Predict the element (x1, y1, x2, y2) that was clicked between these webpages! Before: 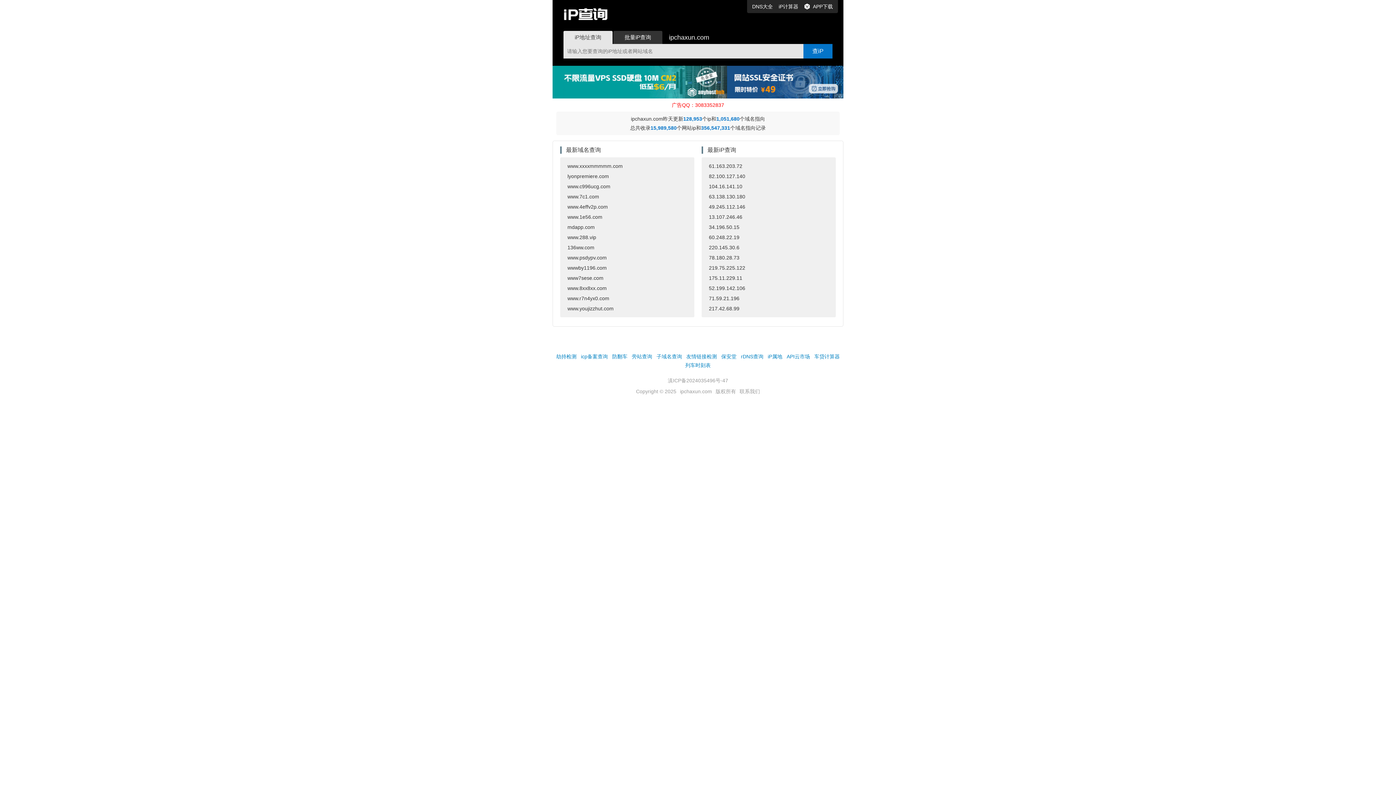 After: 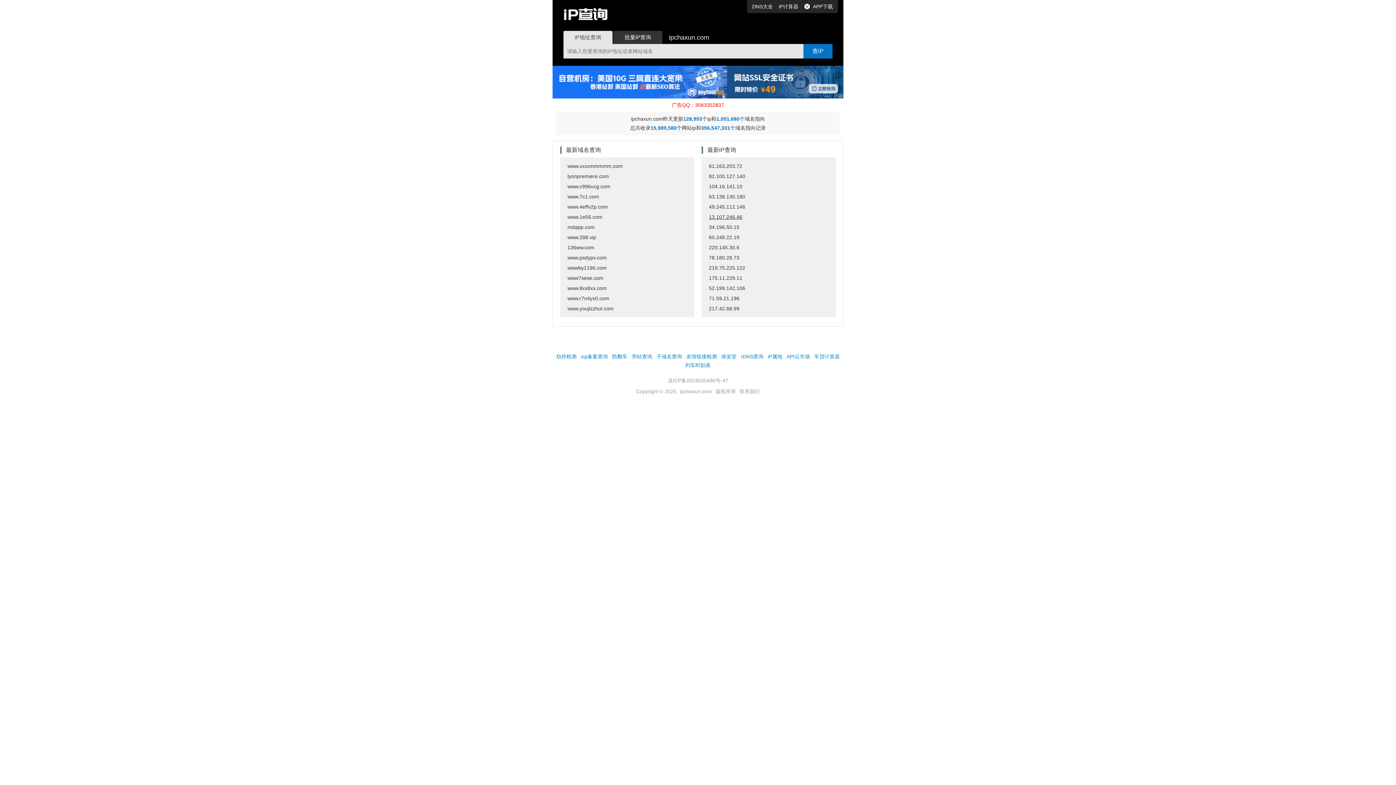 Action: label: 13.107.246.46 bbox: (701, 212, 836, 222)